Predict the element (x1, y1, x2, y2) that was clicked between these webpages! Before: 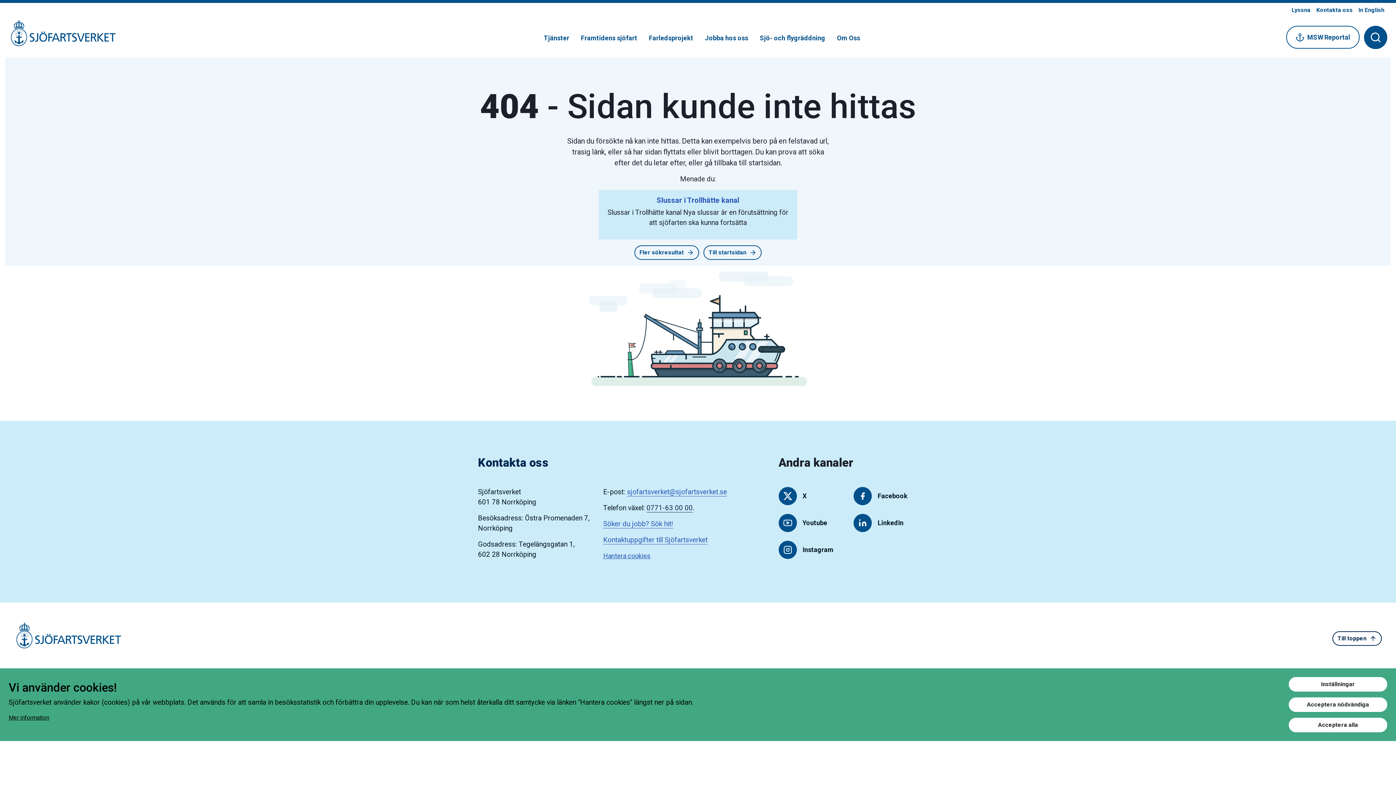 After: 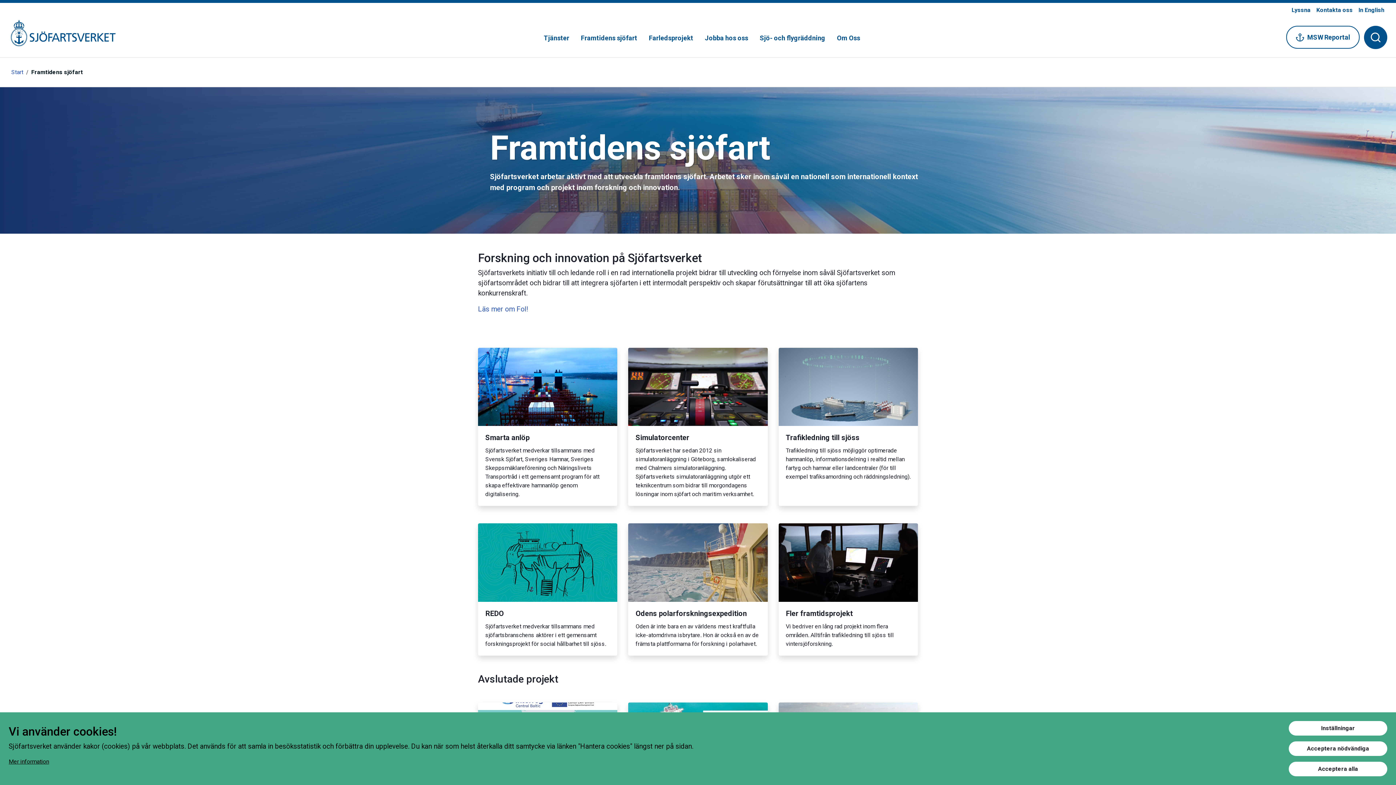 Action: label: Framtidens sjöfart bbox: (578, 18, 640, 57)